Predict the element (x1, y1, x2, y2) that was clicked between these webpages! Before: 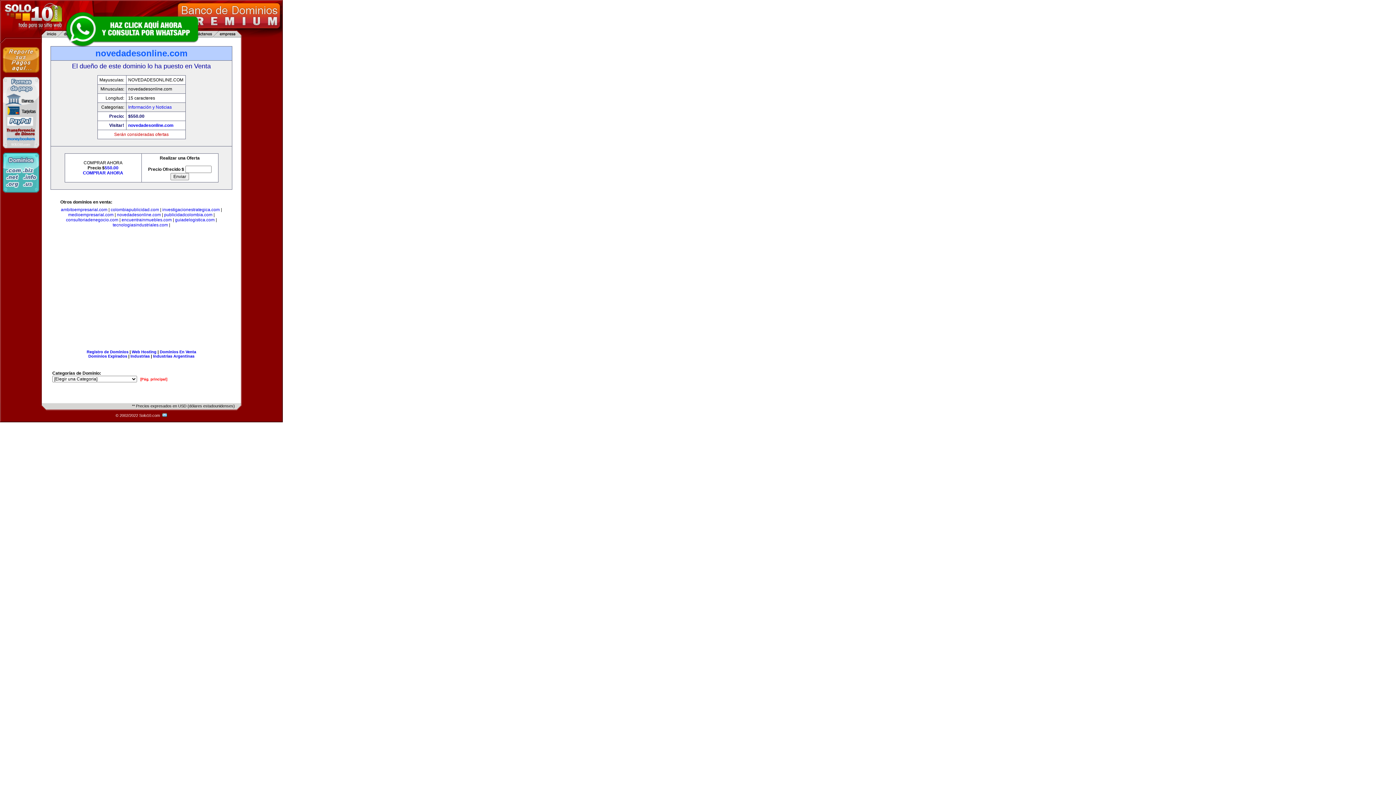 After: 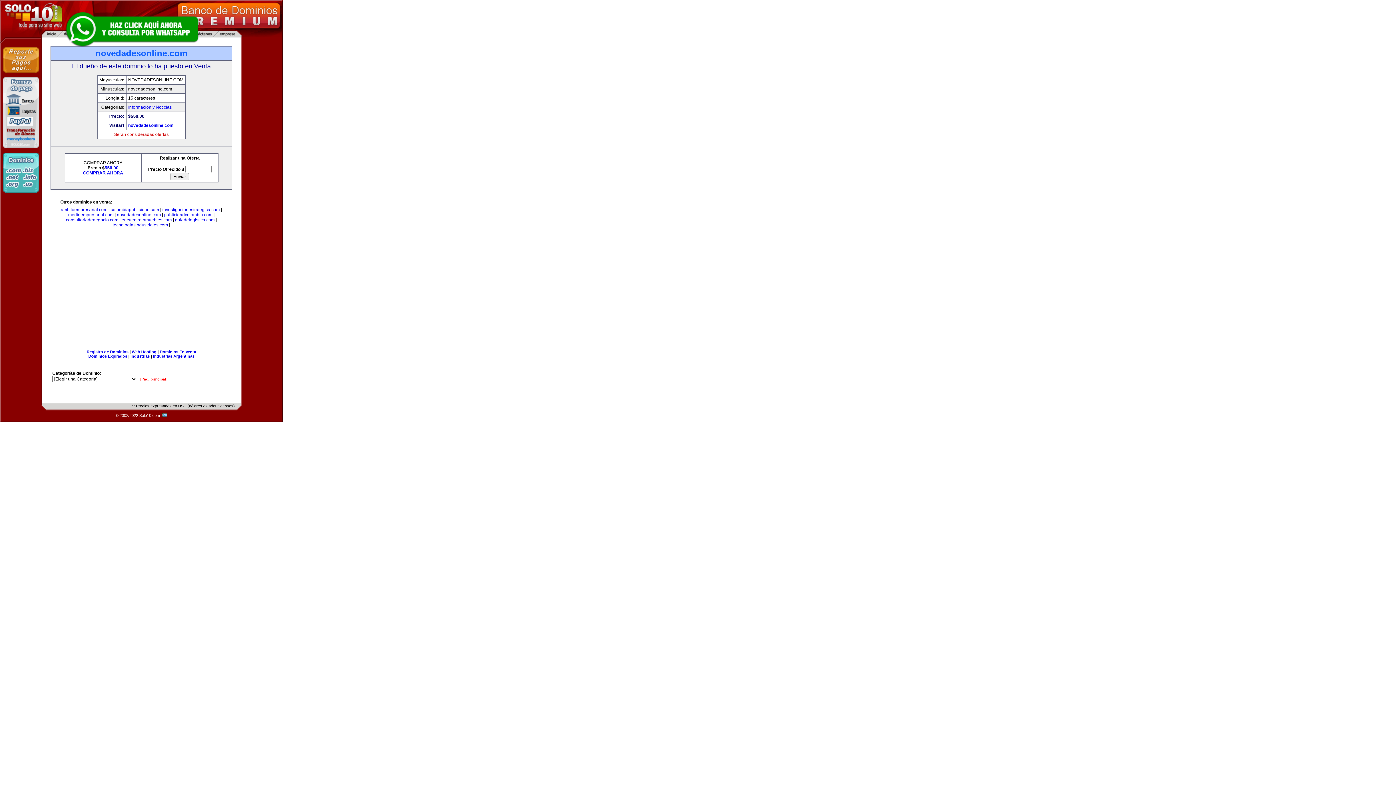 Action: bbox: (63, 10, 200, 47)